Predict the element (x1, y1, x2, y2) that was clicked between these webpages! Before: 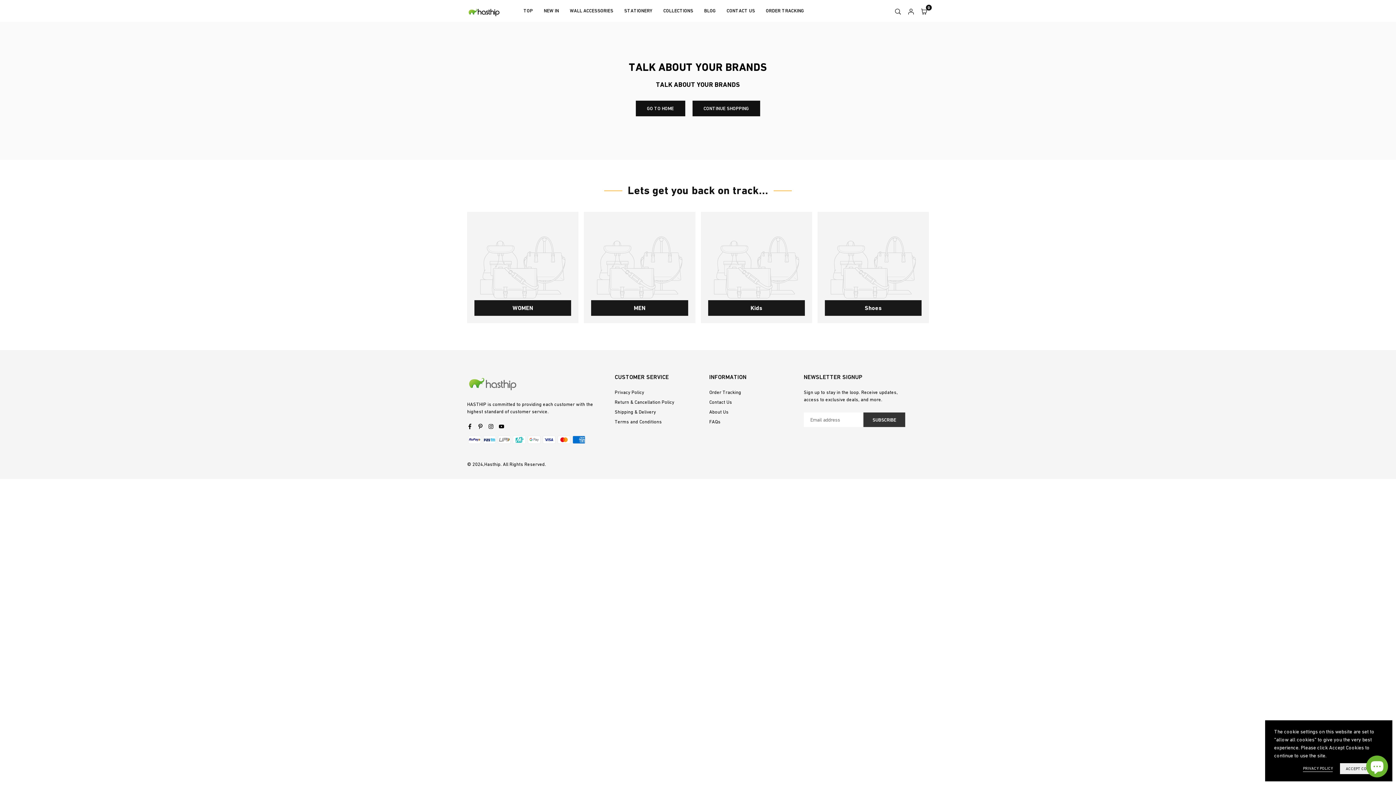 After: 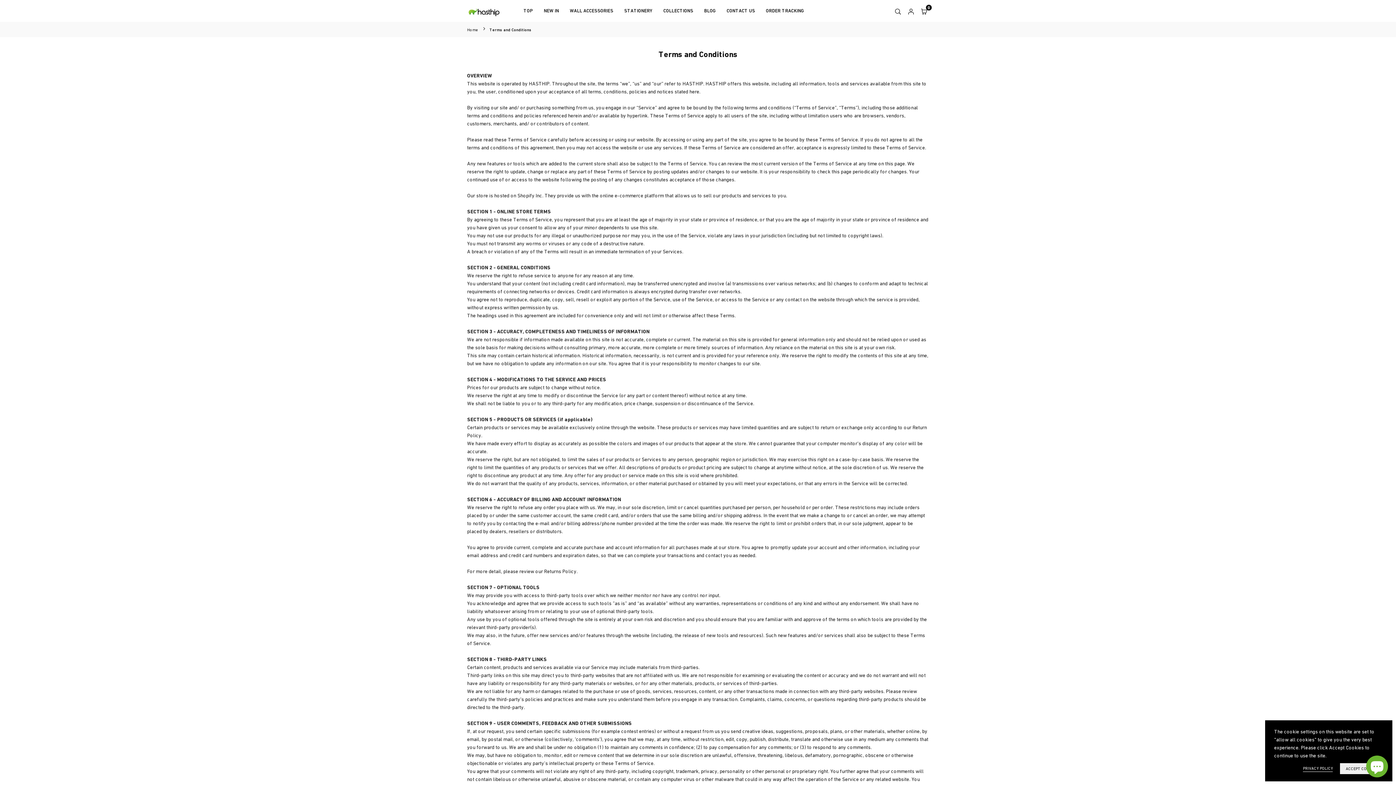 Action: label: Terms and Conditions bbox: (614, 419, 662, 424)